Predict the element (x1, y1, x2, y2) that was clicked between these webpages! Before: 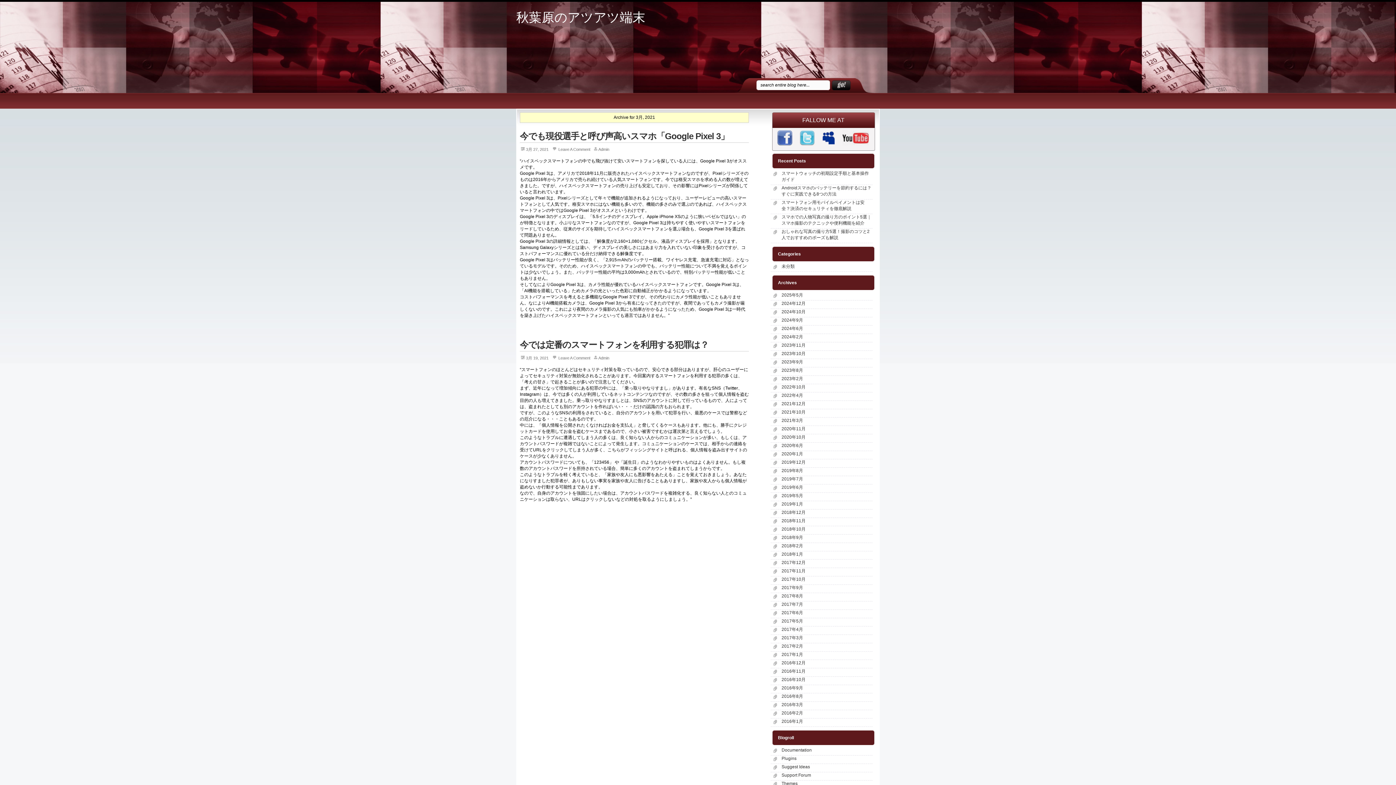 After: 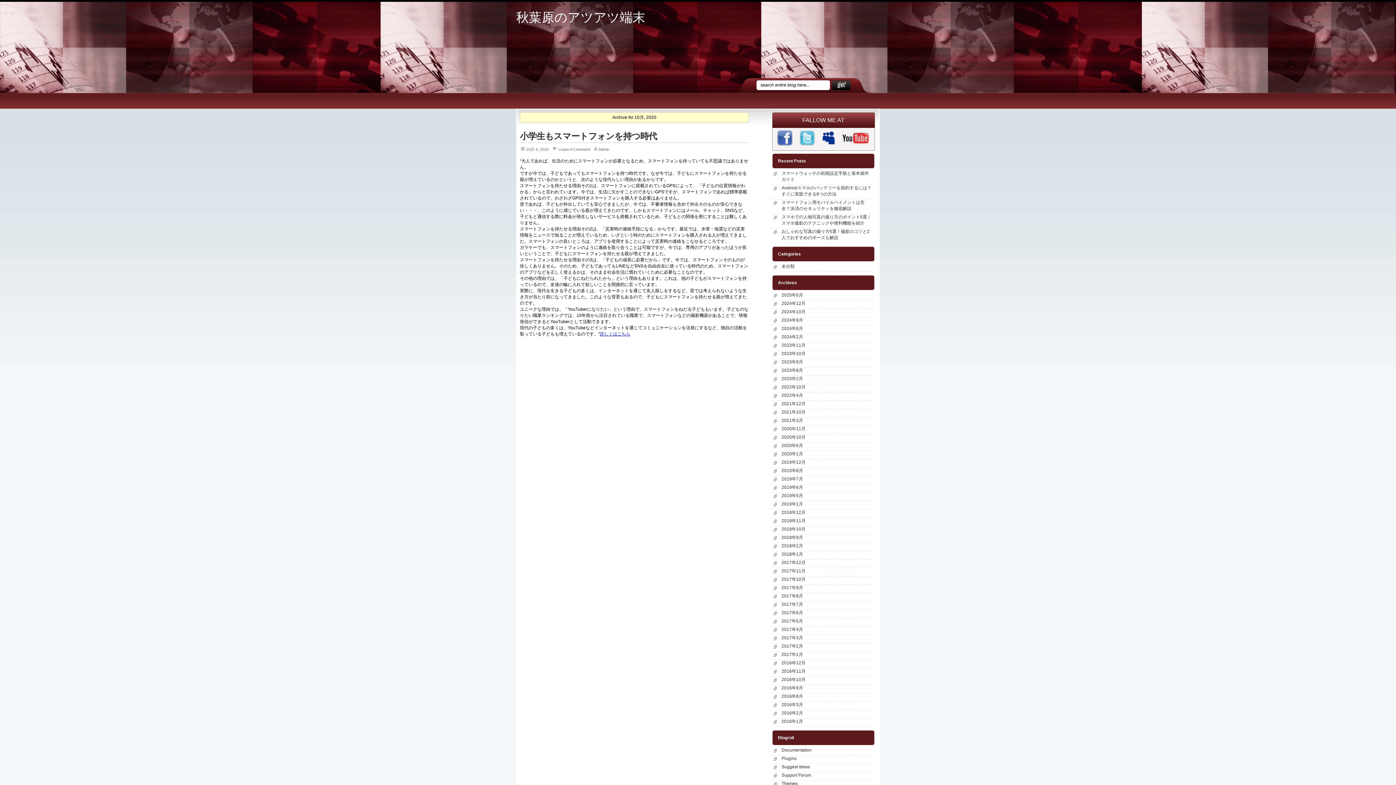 Action: bbox: (781, 434, 805, 440) label: 2020年10月